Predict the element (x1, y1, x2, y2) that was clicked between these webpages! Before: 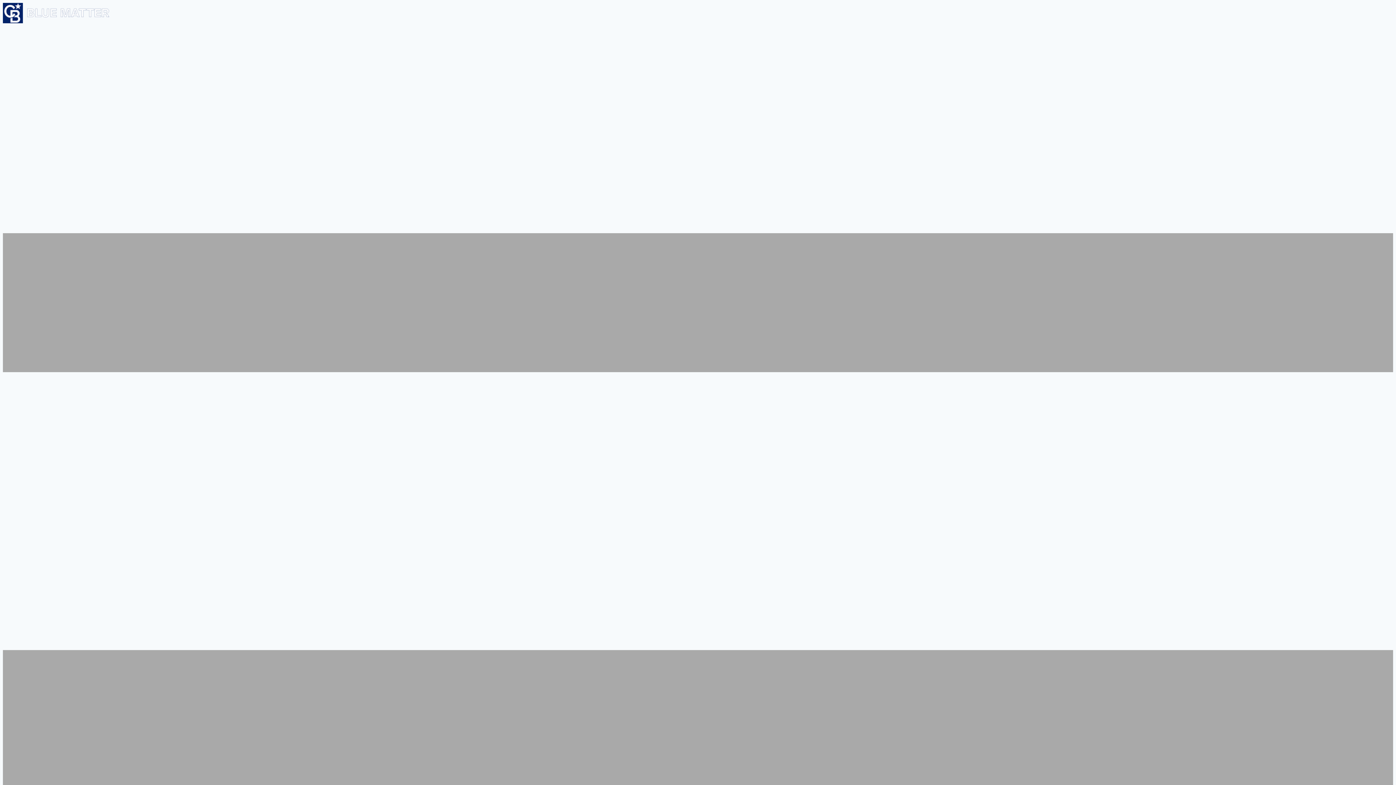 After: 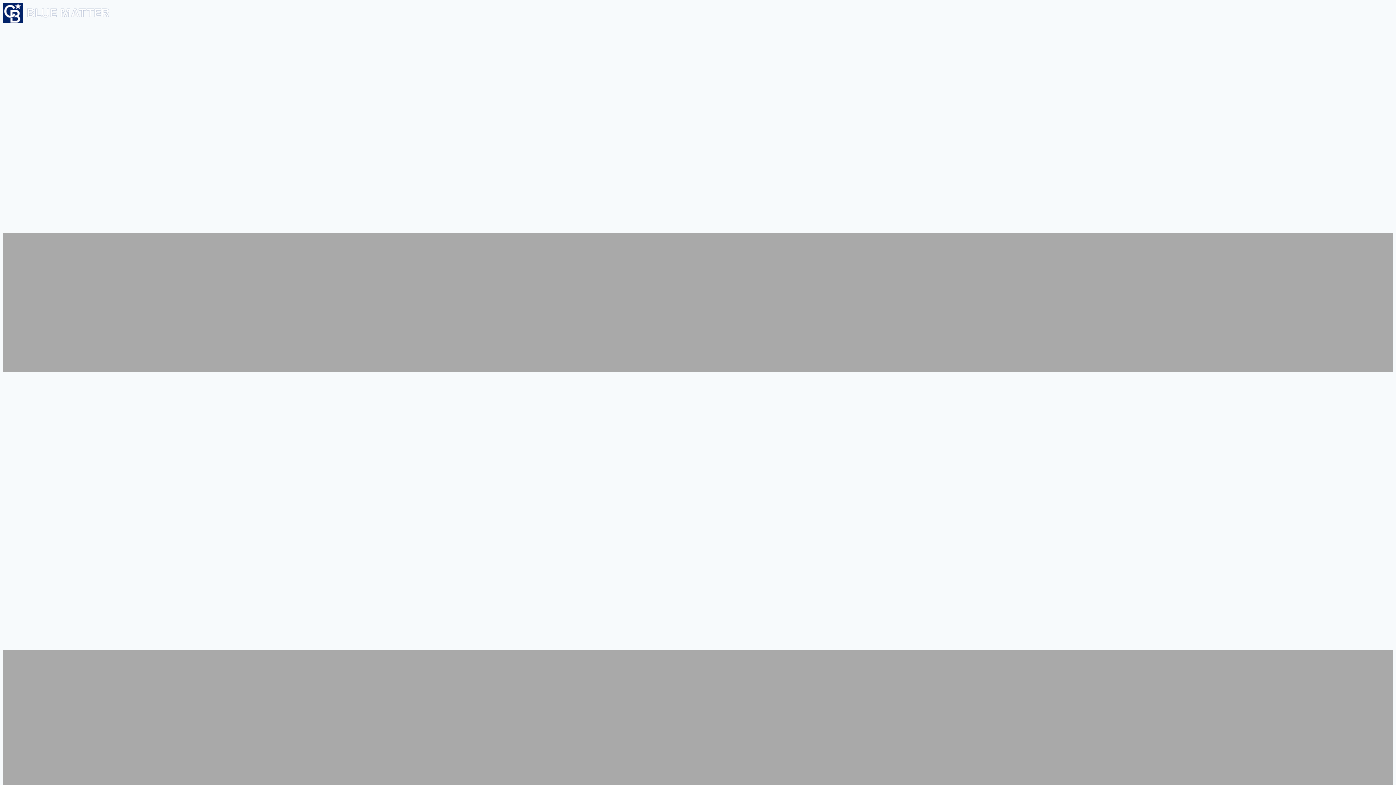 Action: bbox: (2, 18, 110, 24)